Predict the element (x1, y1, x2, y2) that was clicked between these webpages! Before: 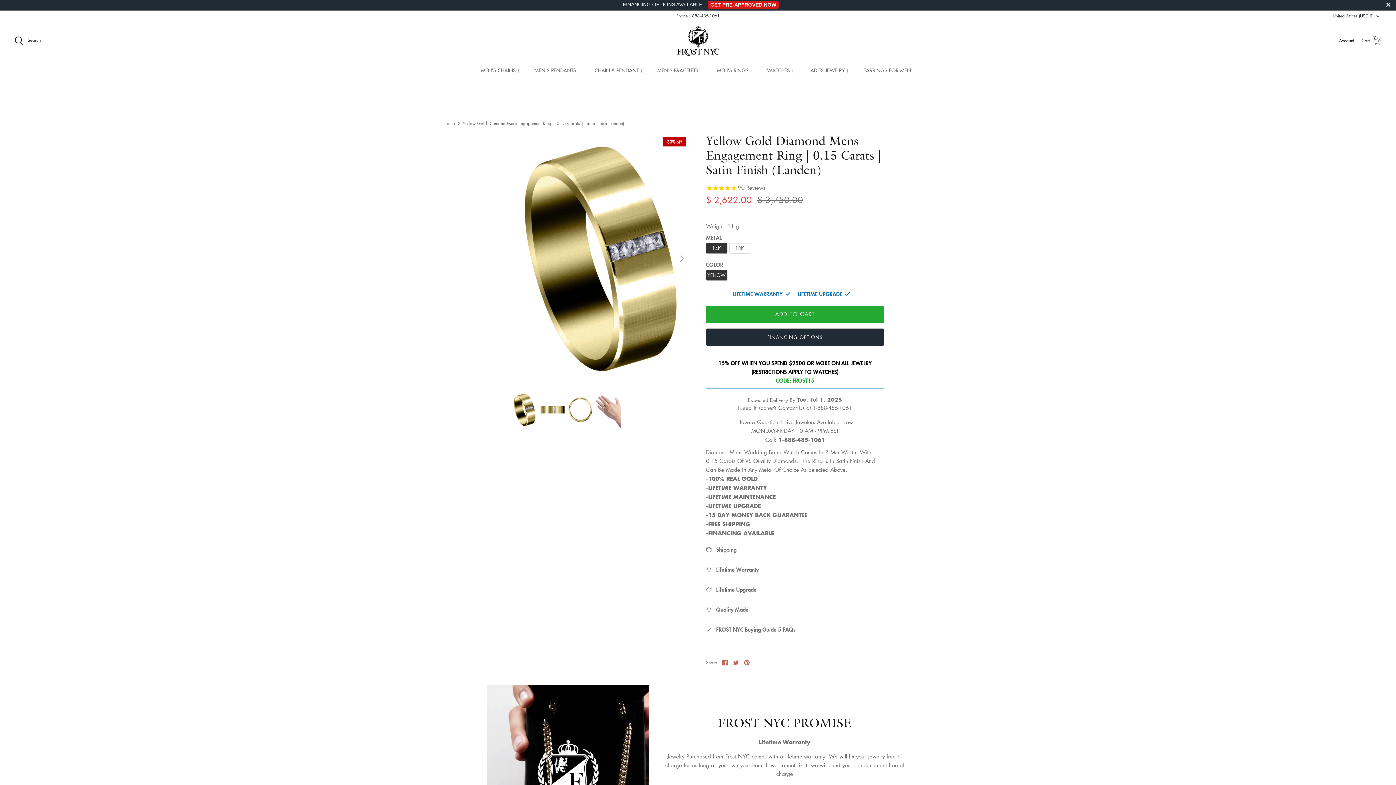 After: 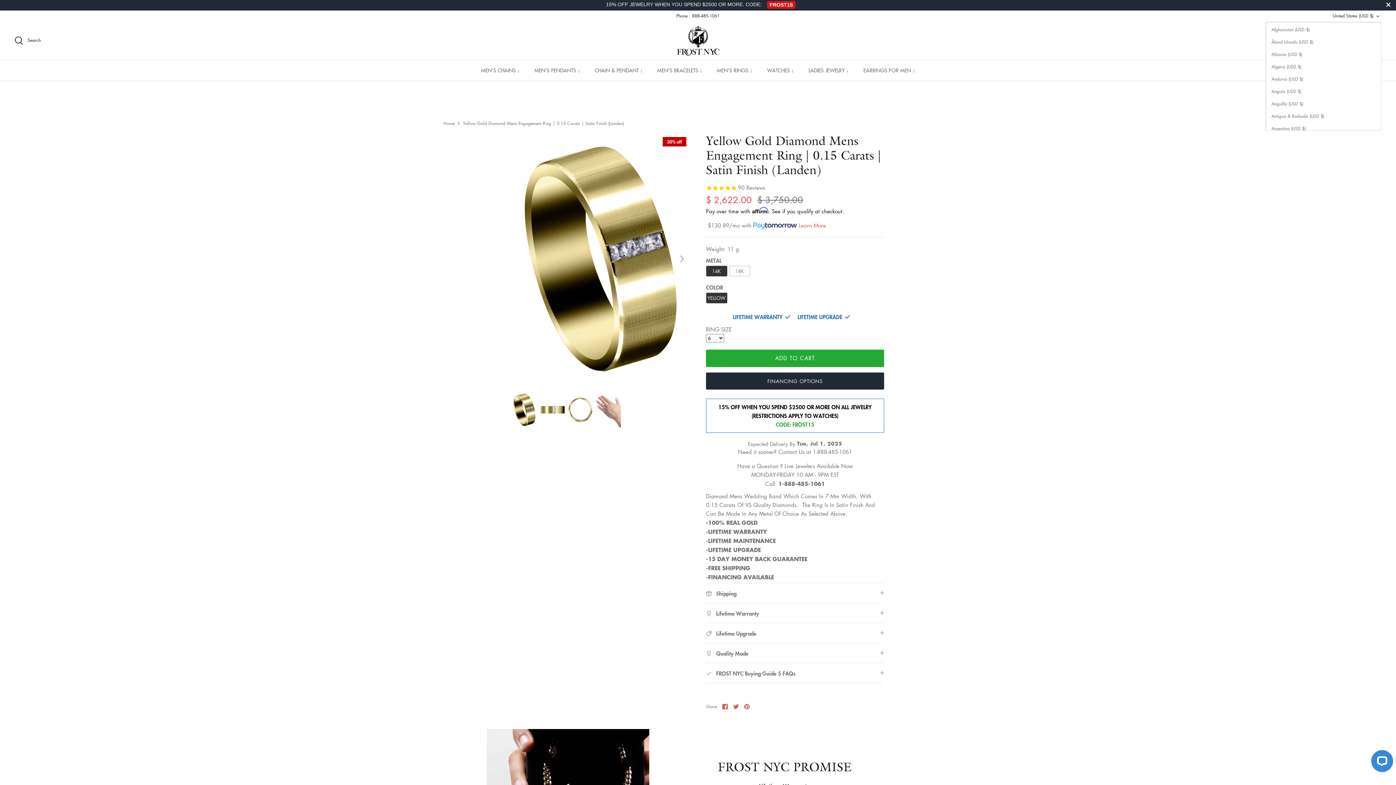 Action: label: United States (USD $) bbox: (1333, 10, 1381, 21)